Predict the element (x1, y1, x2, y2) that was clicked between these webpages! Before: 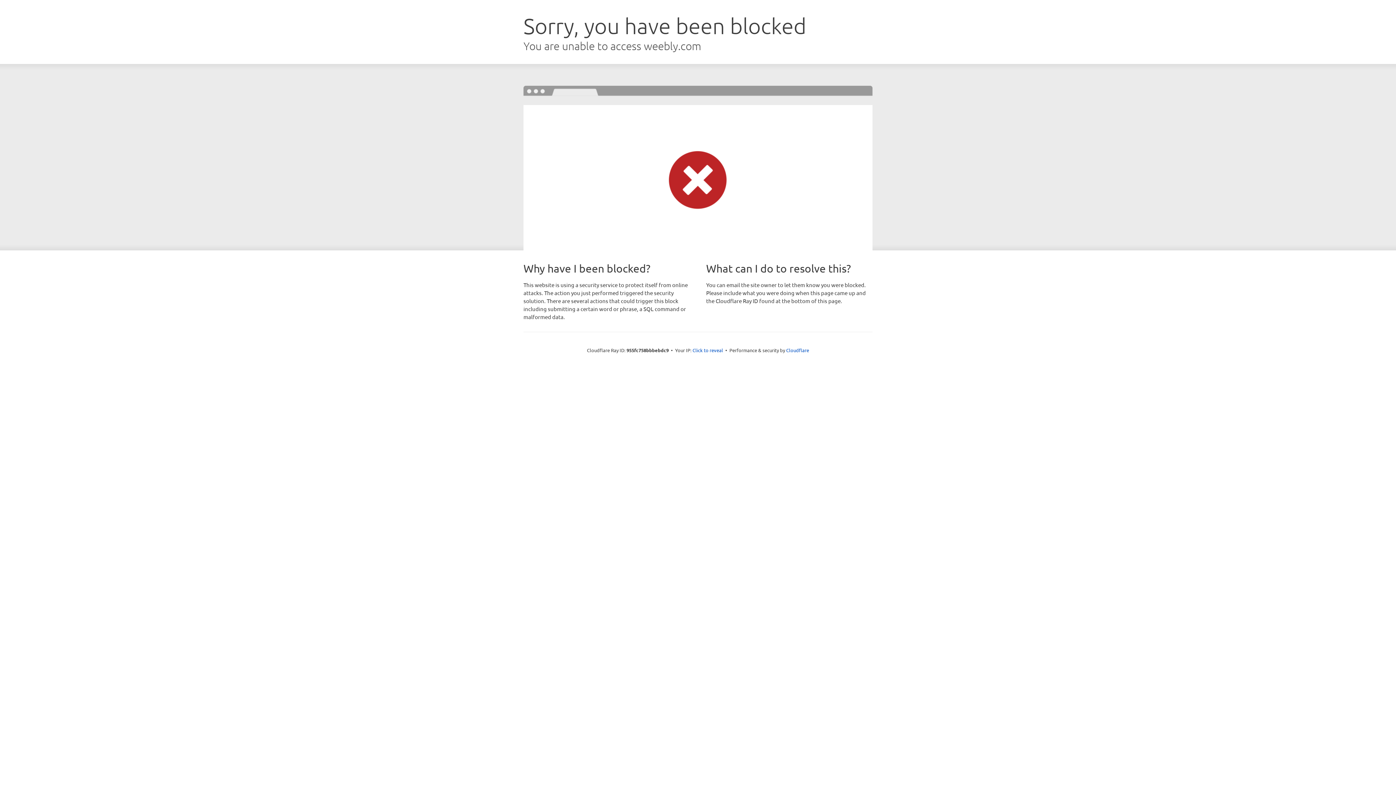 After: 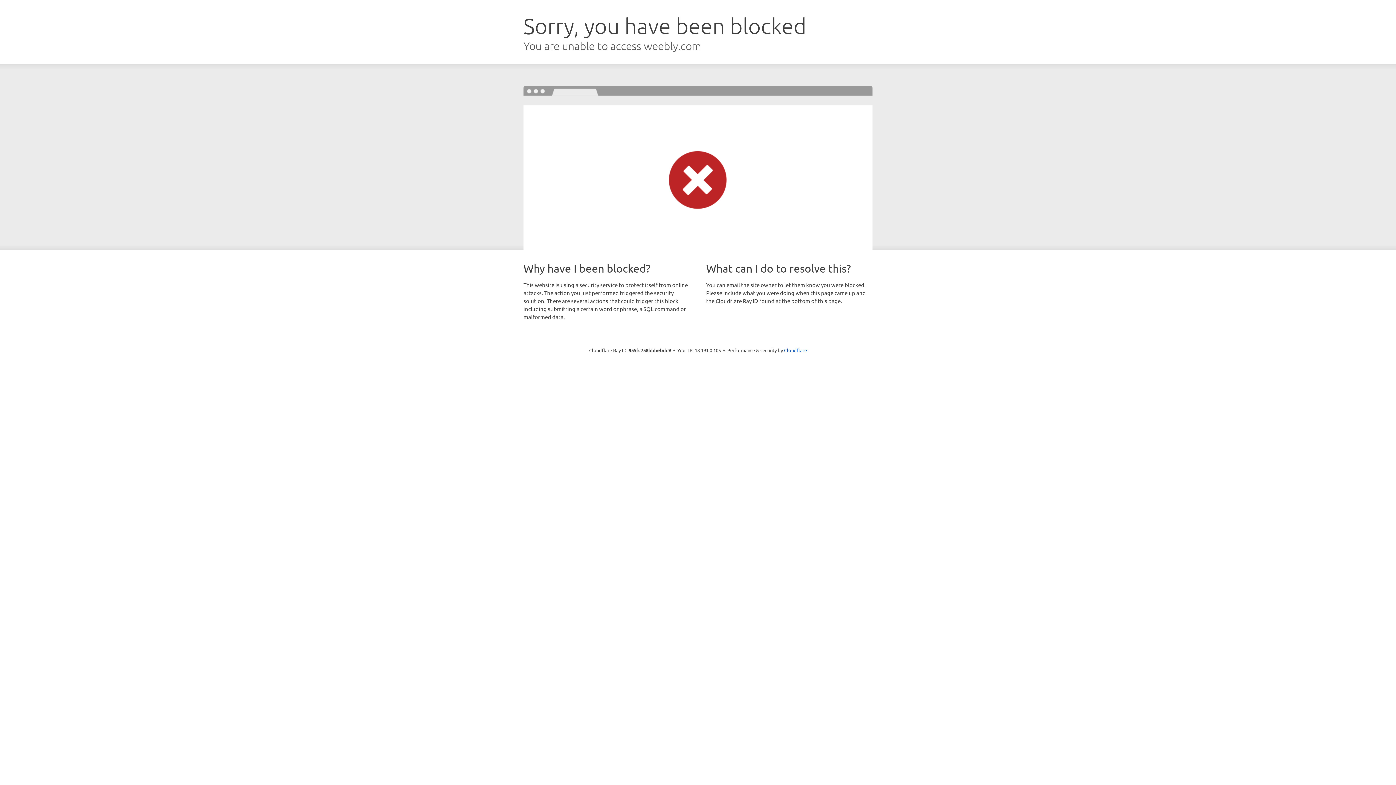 Action: bbox: (692, 346, 723, 353) label: Click to reveal